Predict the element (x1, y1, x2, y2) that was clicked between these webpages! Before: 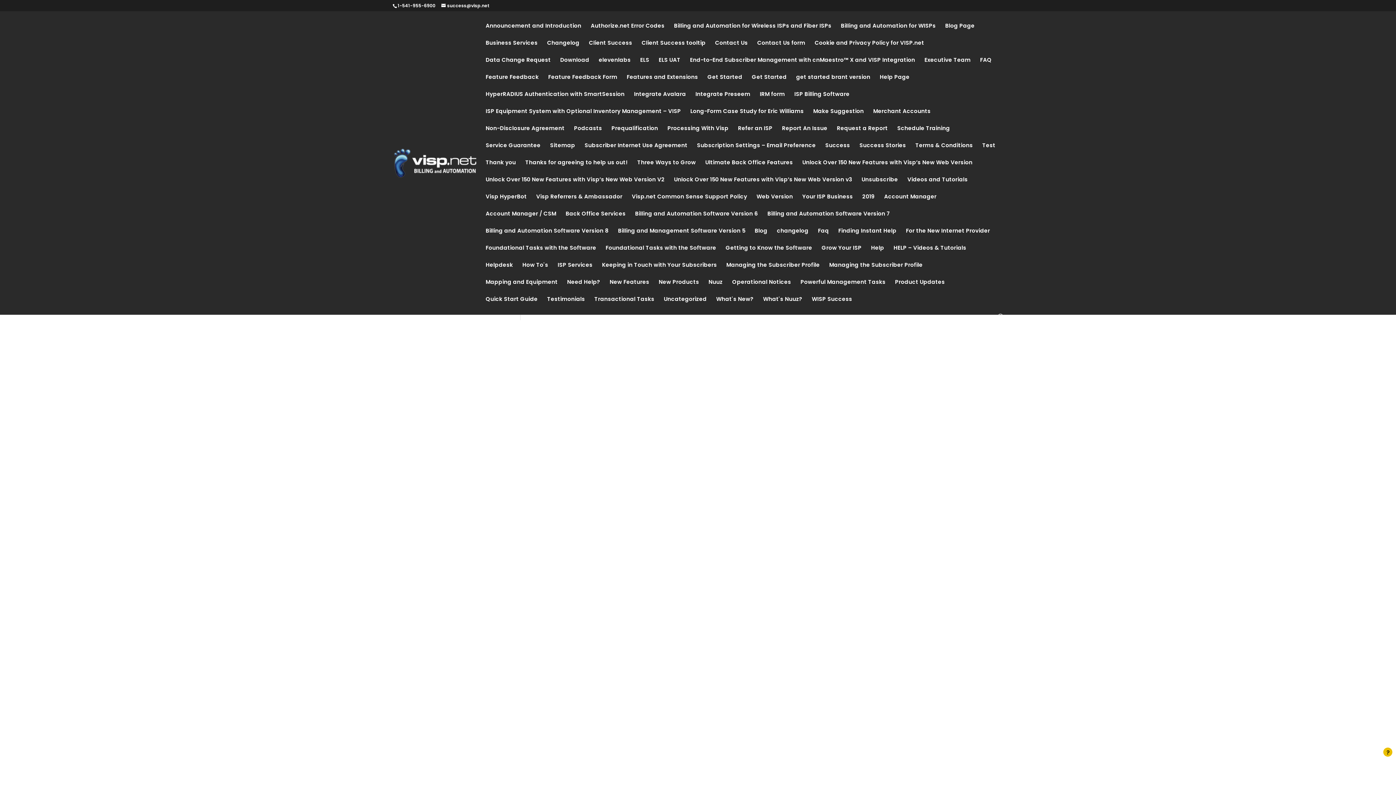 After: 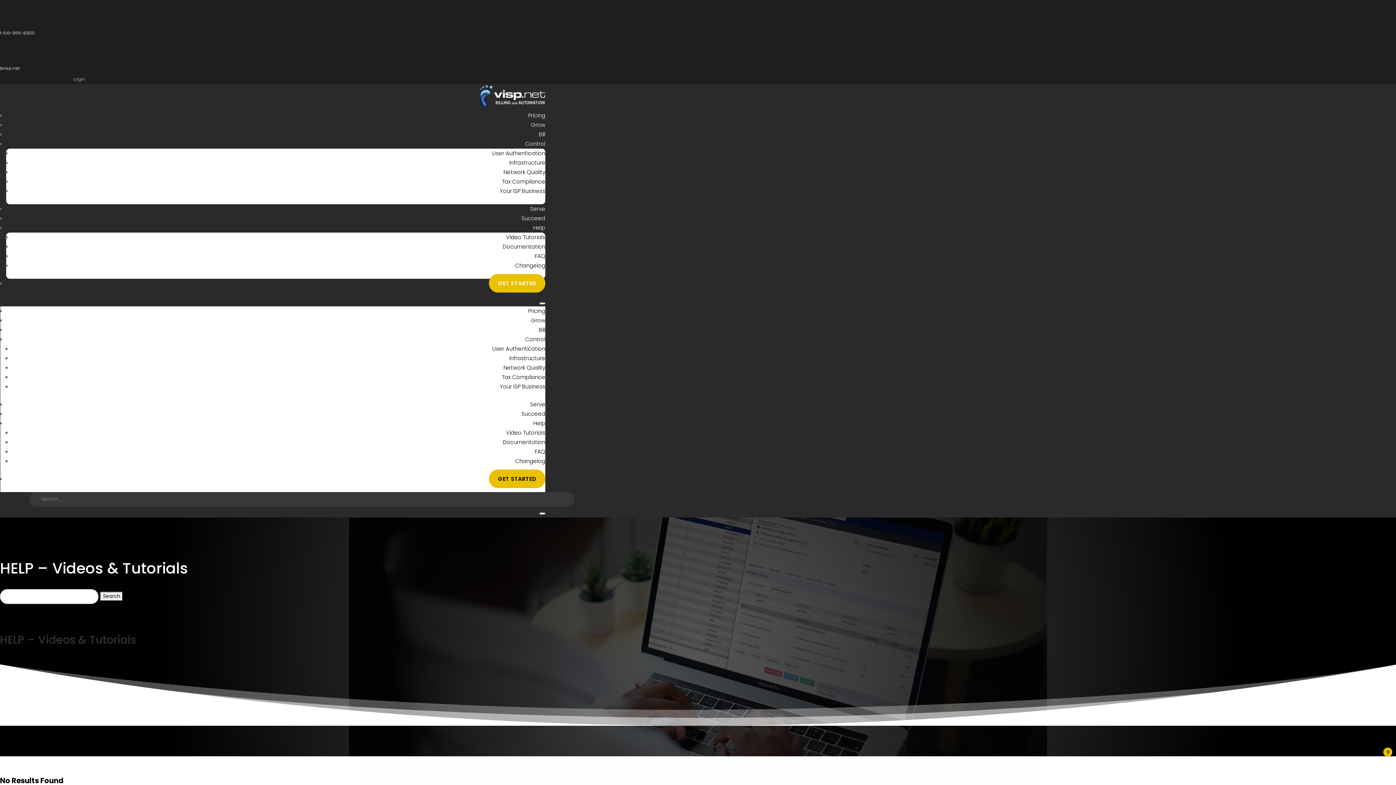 Action: label: HELP – Videos & Tutorials bbox: (893, 245, 966, 262)